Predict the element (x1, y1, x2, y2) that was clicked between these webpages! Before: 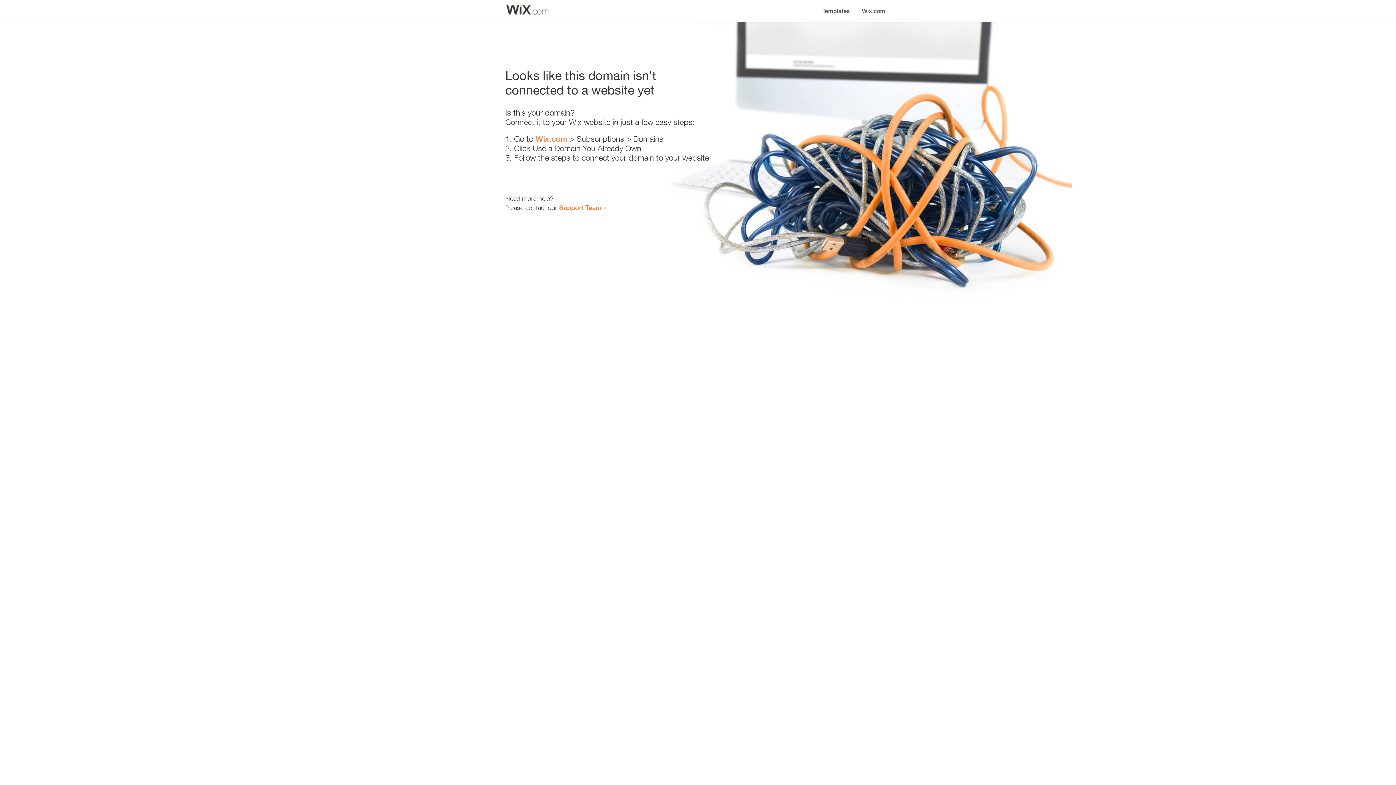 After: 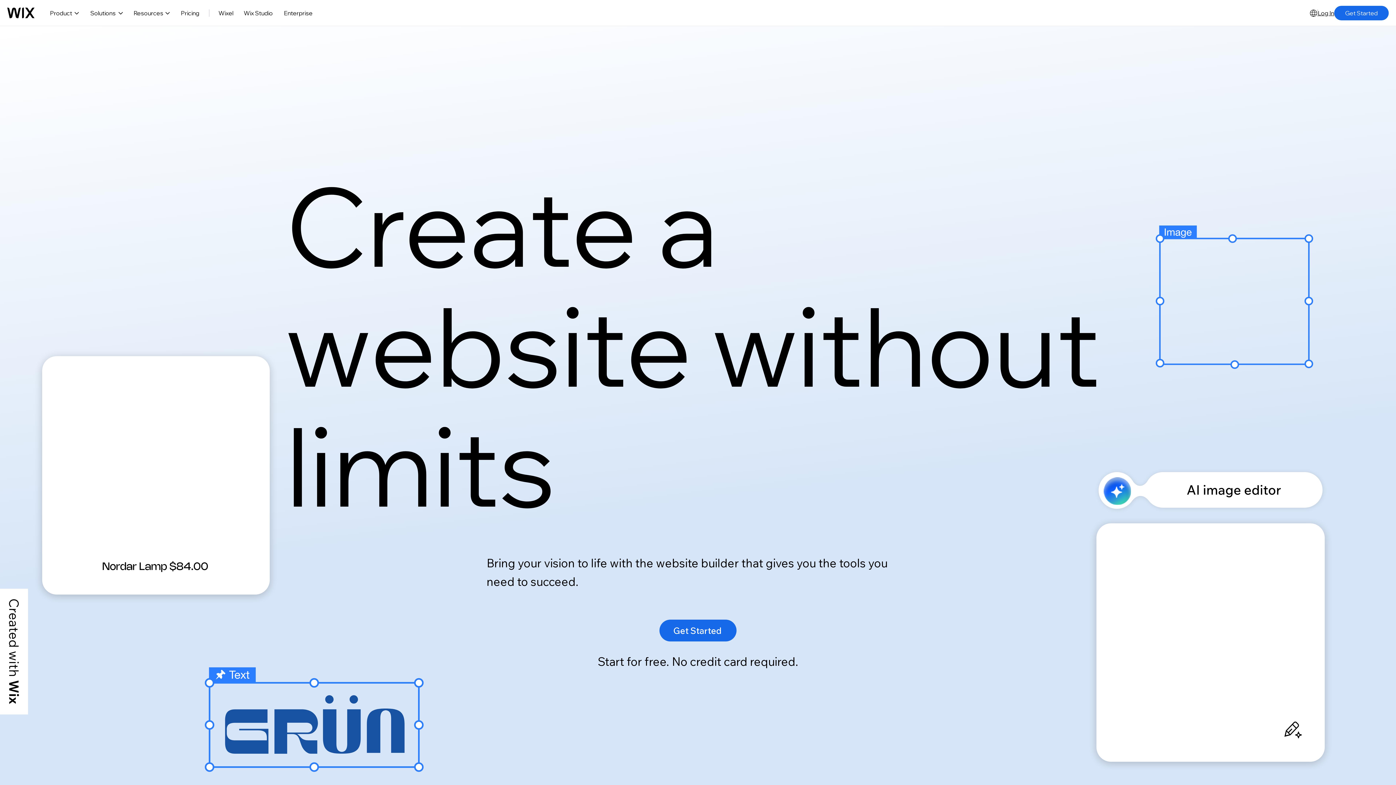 Action: label: Wix.com bbox: (535, 134, 567, 143)